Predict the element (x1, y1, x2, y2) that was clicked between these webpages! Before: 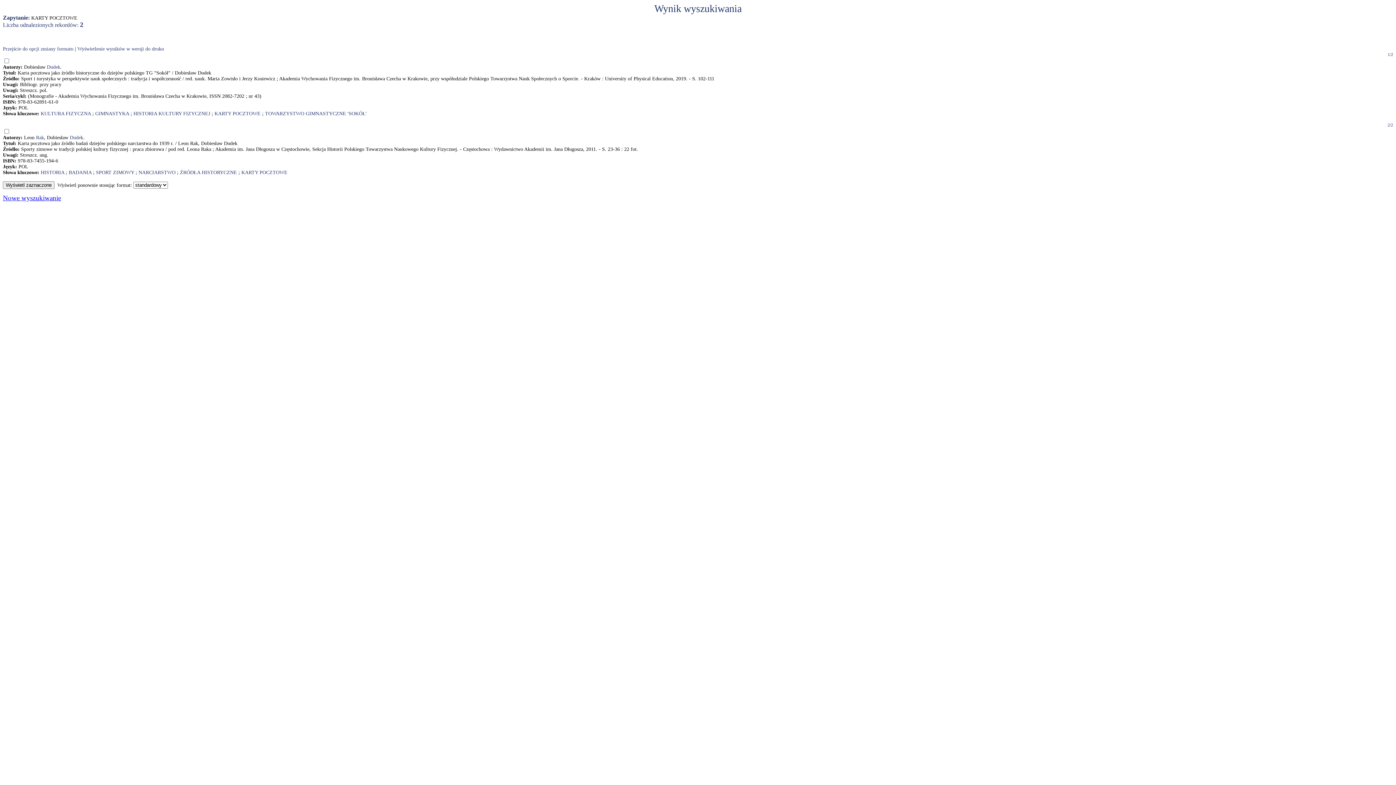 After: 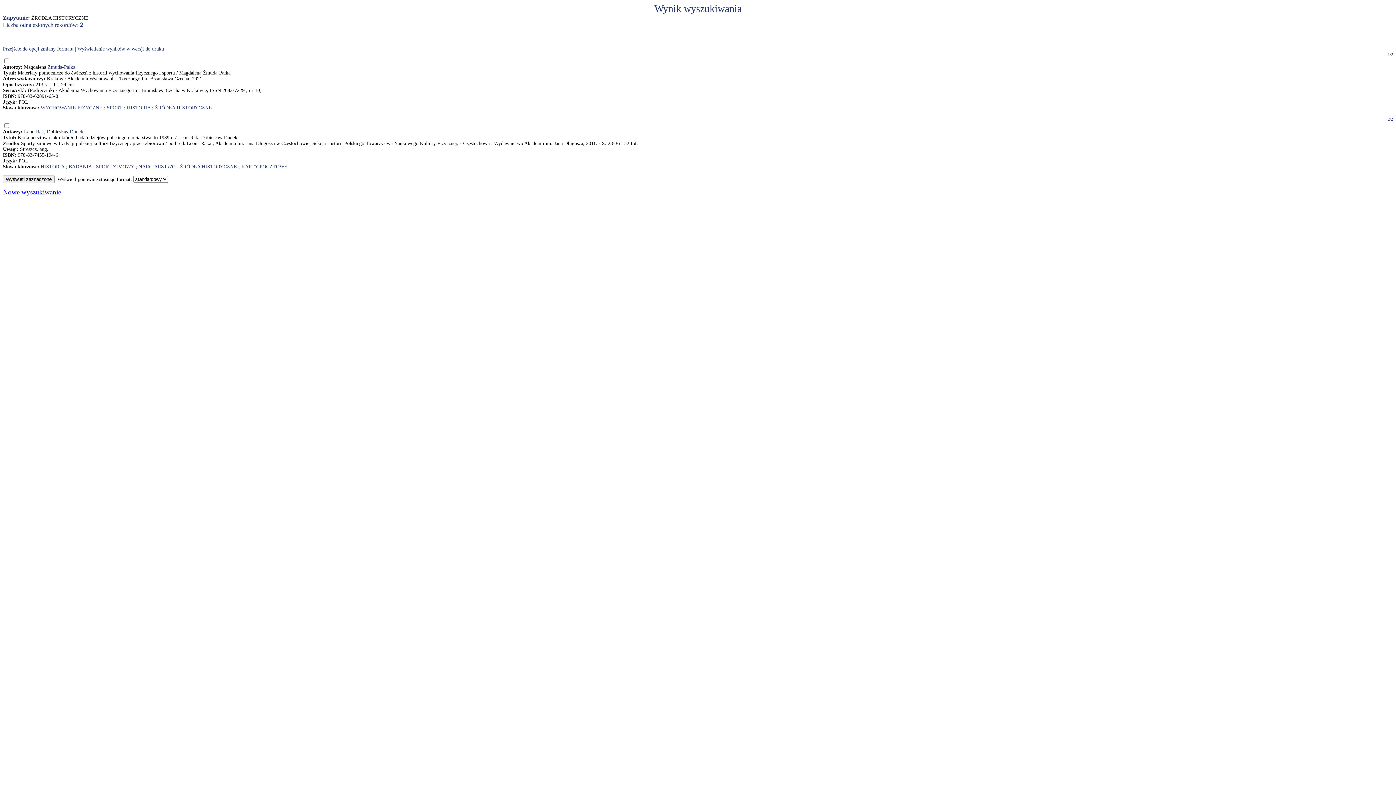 Action: bbox: (180, 169, 237, 175) label: ŹRÓDŁA HISTORYCZNE